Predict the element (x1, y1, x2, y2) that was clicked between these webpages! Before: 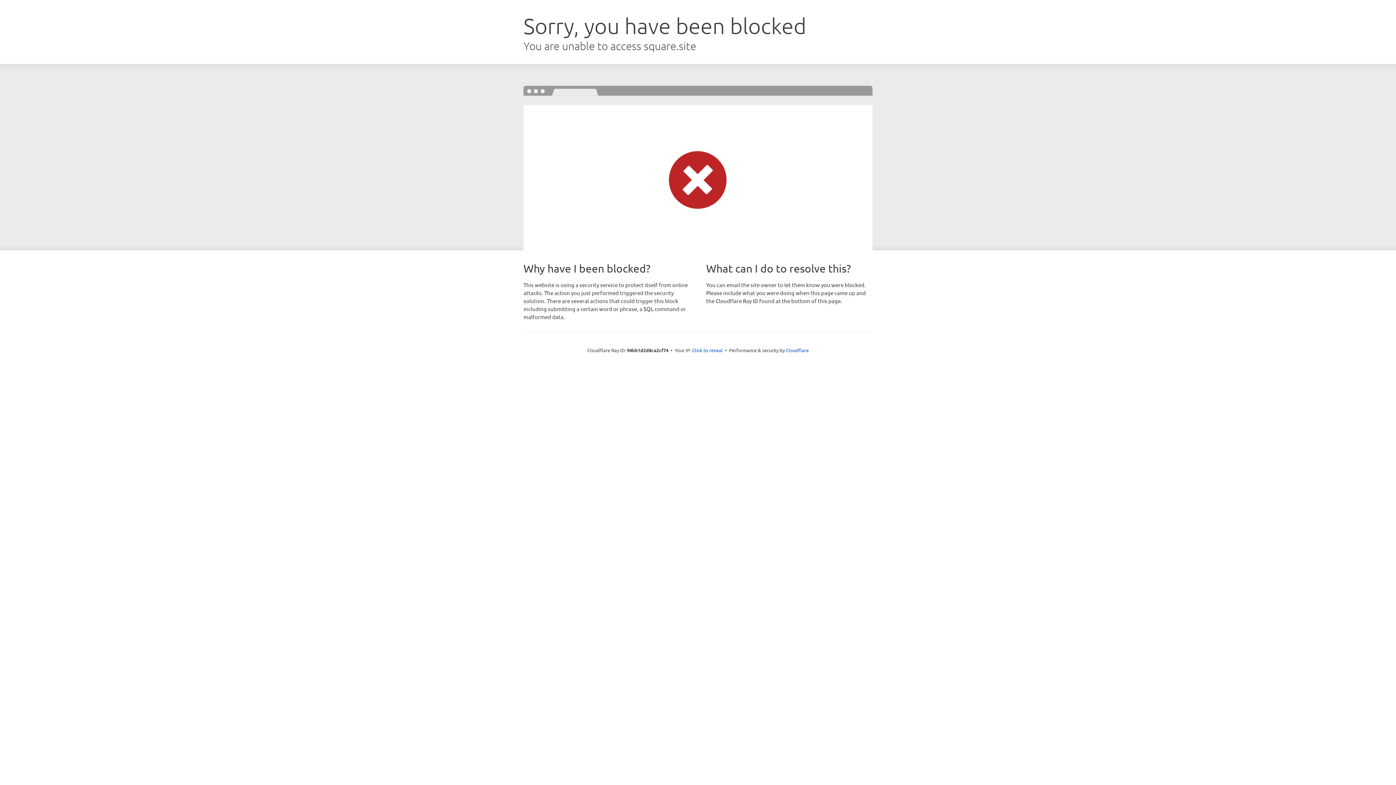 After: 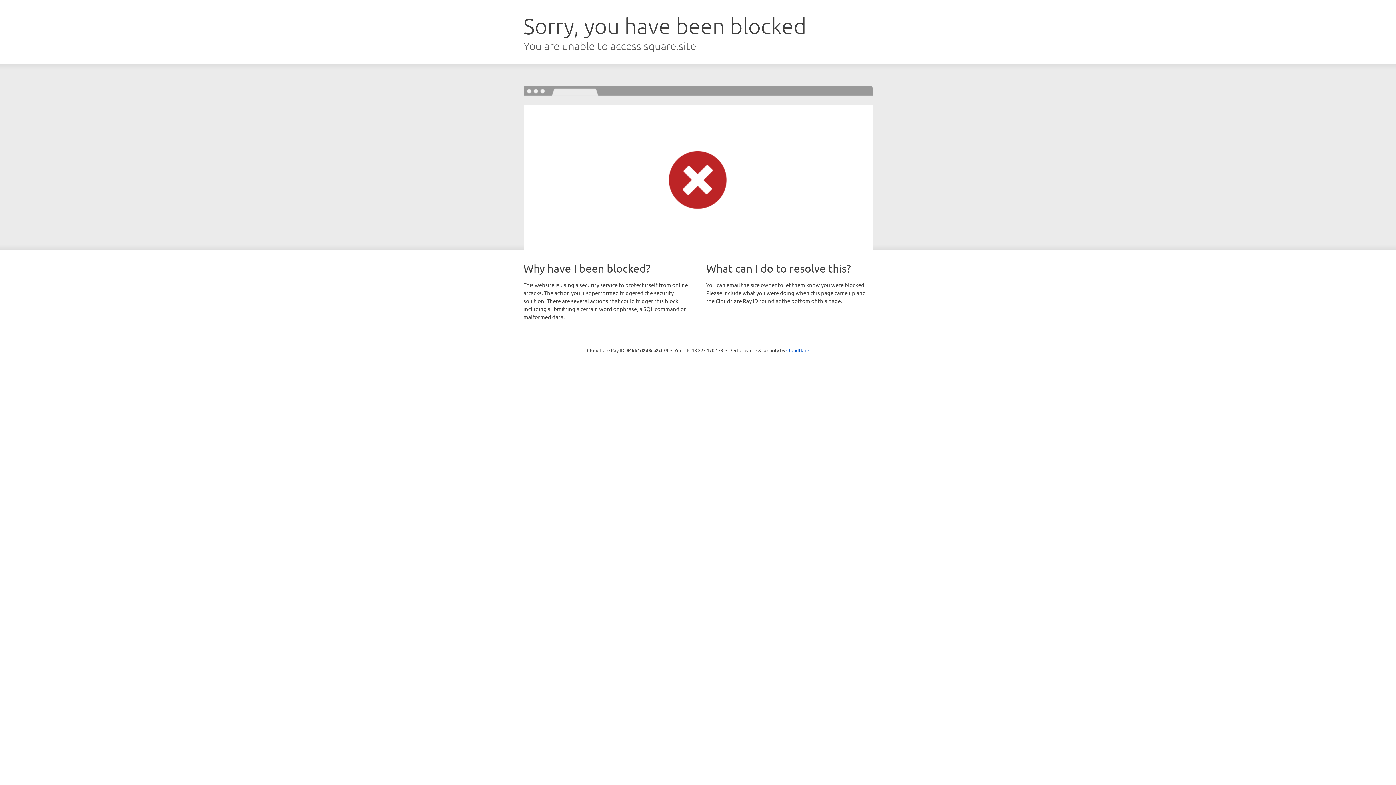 Action: label: Click to reveal bbox: (692, 346, 722, 353)